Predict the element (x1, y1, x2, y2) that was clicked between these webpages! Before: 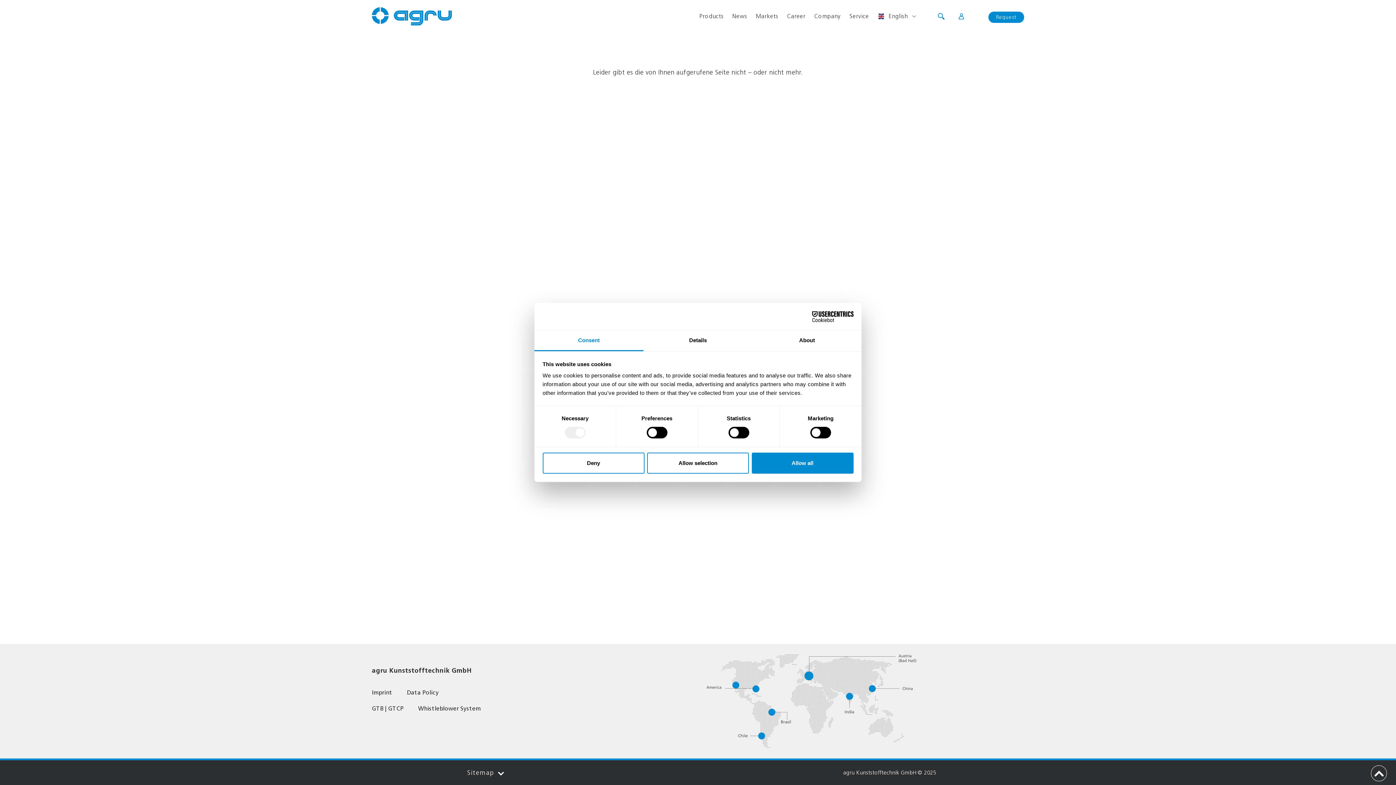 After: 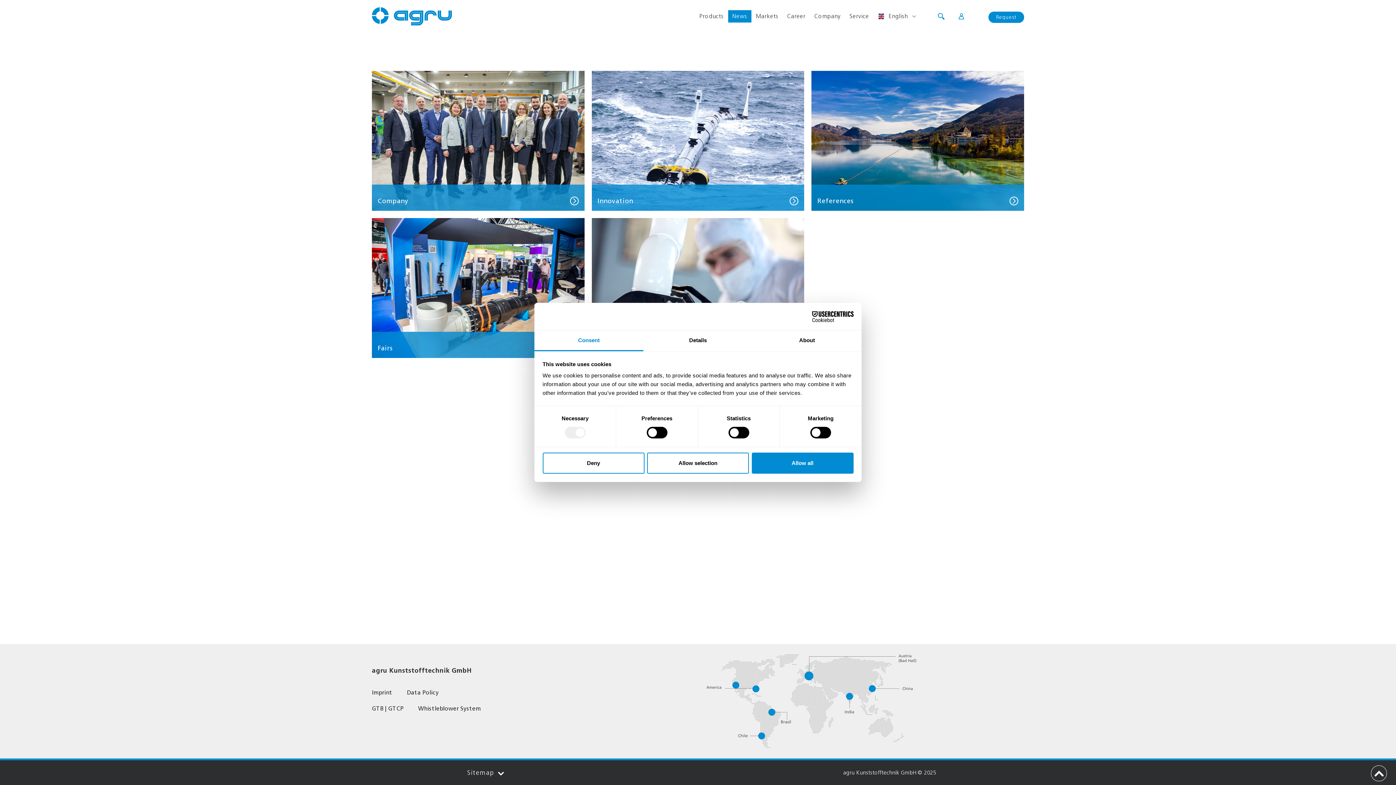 Action: bbox: (728, 10, 751, 22) label: News